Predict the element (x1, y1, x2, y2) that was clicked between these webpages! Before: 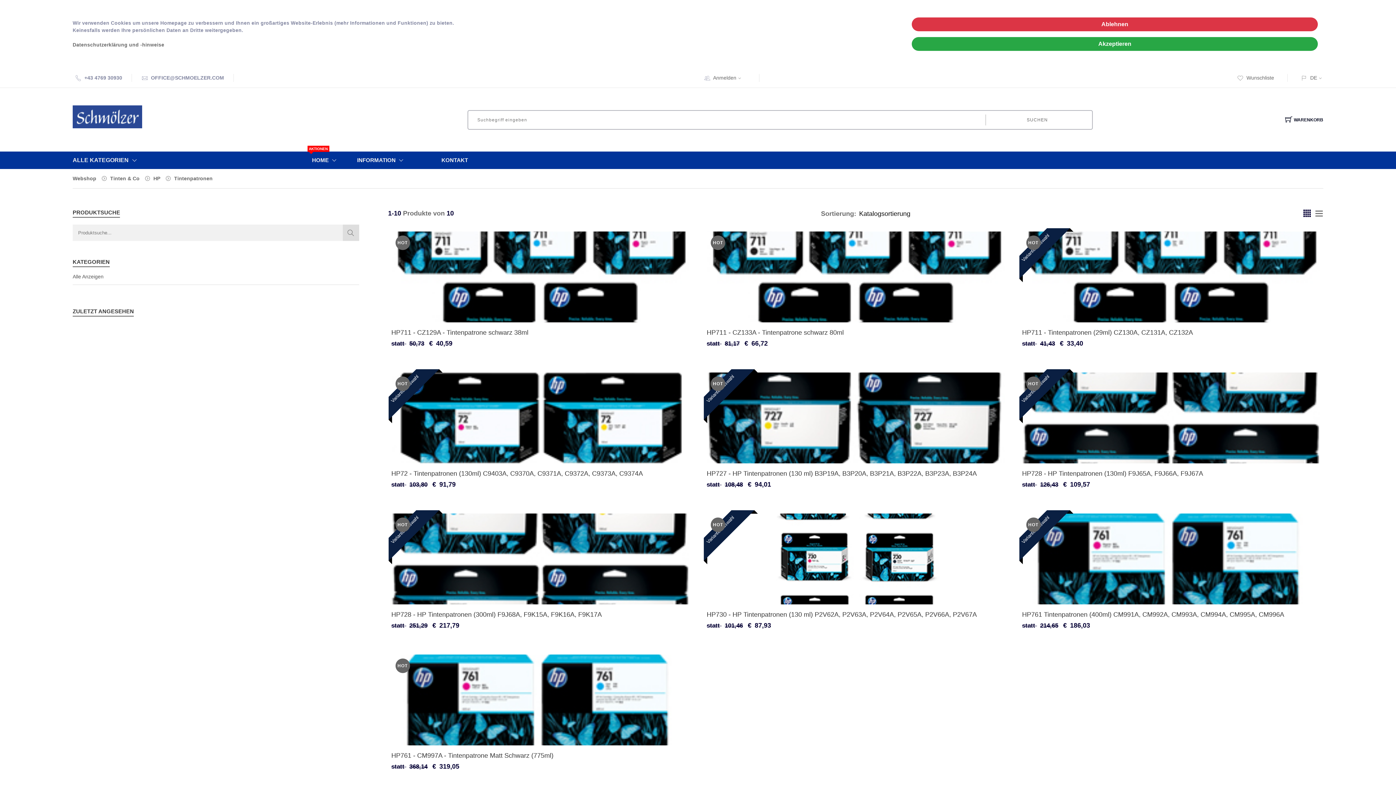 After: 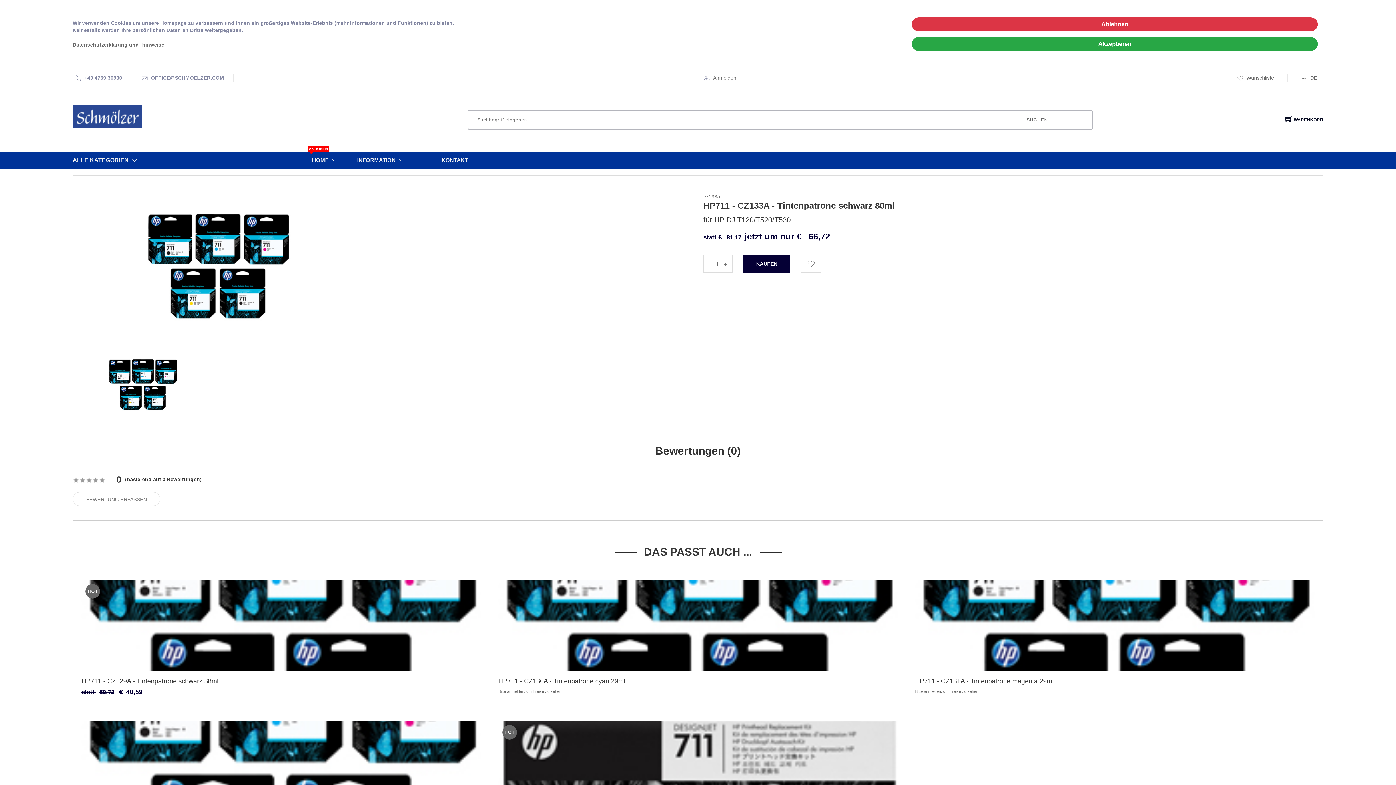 Action: bbox: (706, 329, 844, 336) label: HP711 - CZ133A - Tintenpatrone schwarz 80ml